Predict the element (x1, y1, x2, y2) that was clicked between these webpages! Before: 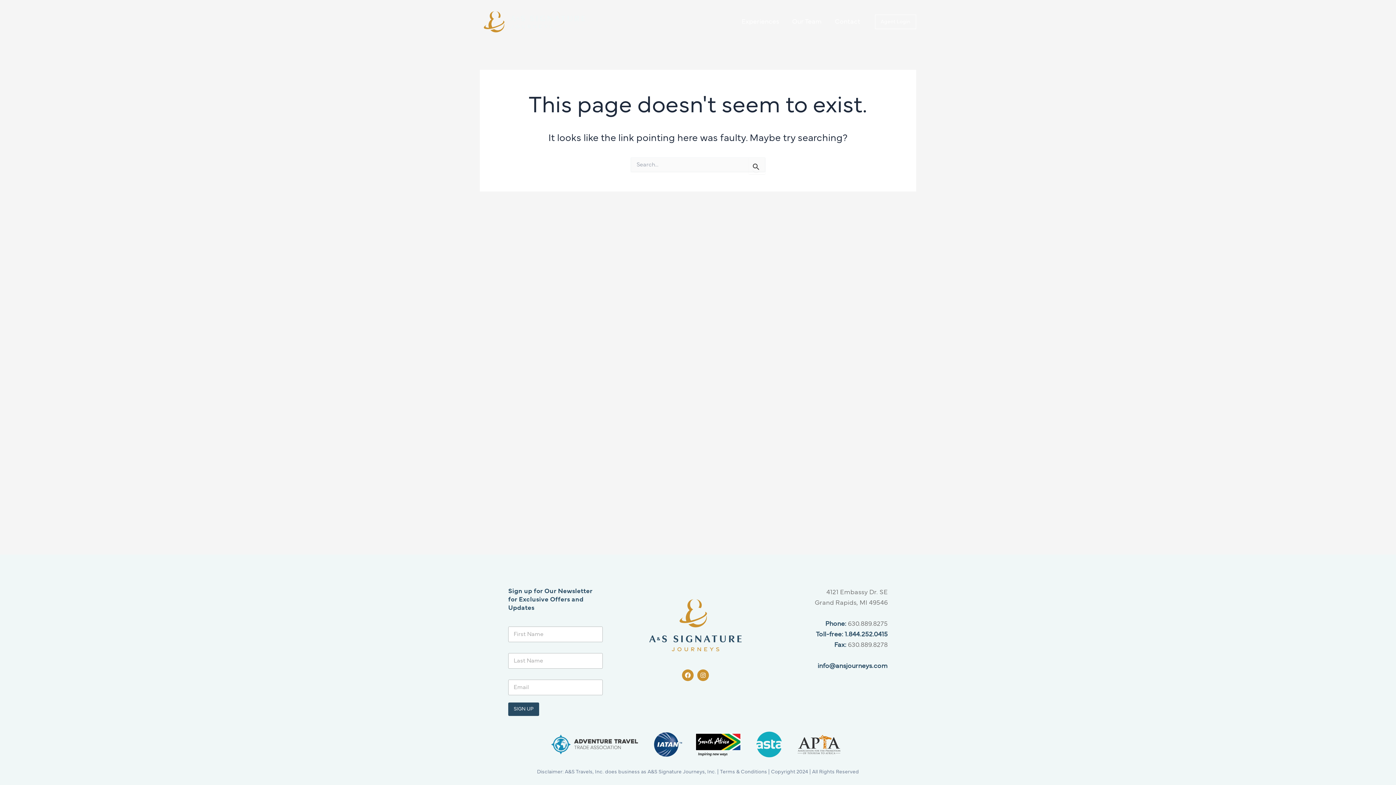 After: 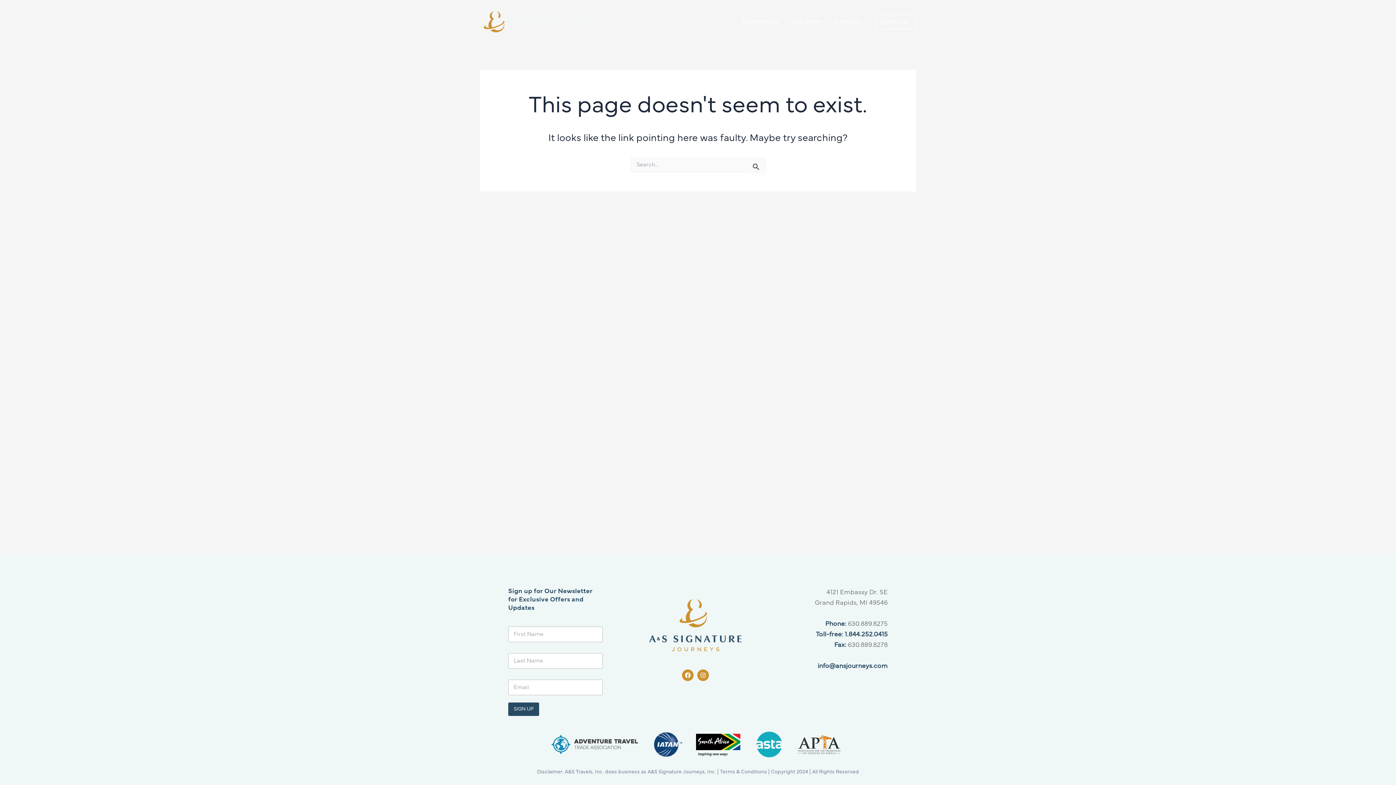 Action: label: Agent Login bbox: (867, 14, 916, 29)